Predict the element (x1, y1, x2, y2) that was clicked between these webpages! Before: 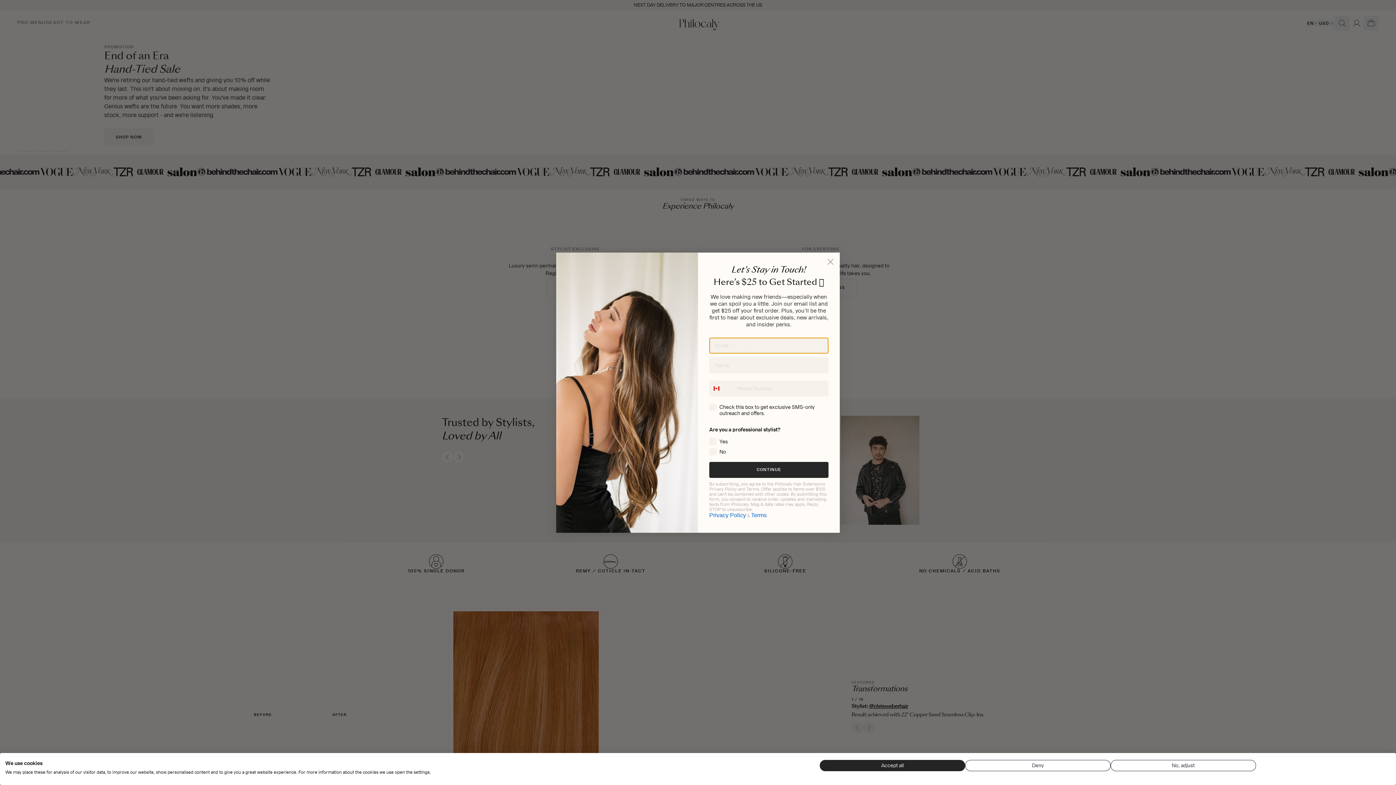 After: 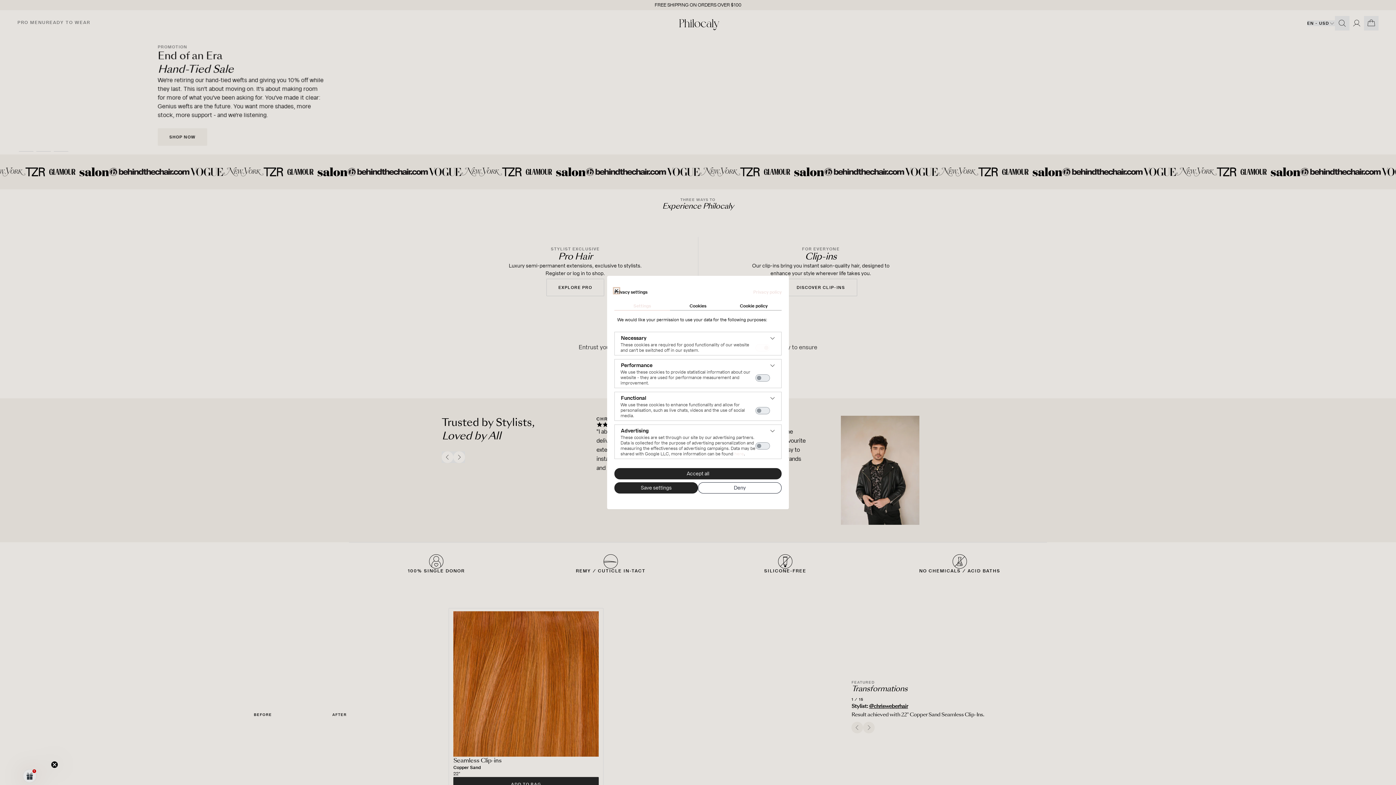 Action: bbox: (1110, 760, 1256, 771) label: Adjust cookie preferences